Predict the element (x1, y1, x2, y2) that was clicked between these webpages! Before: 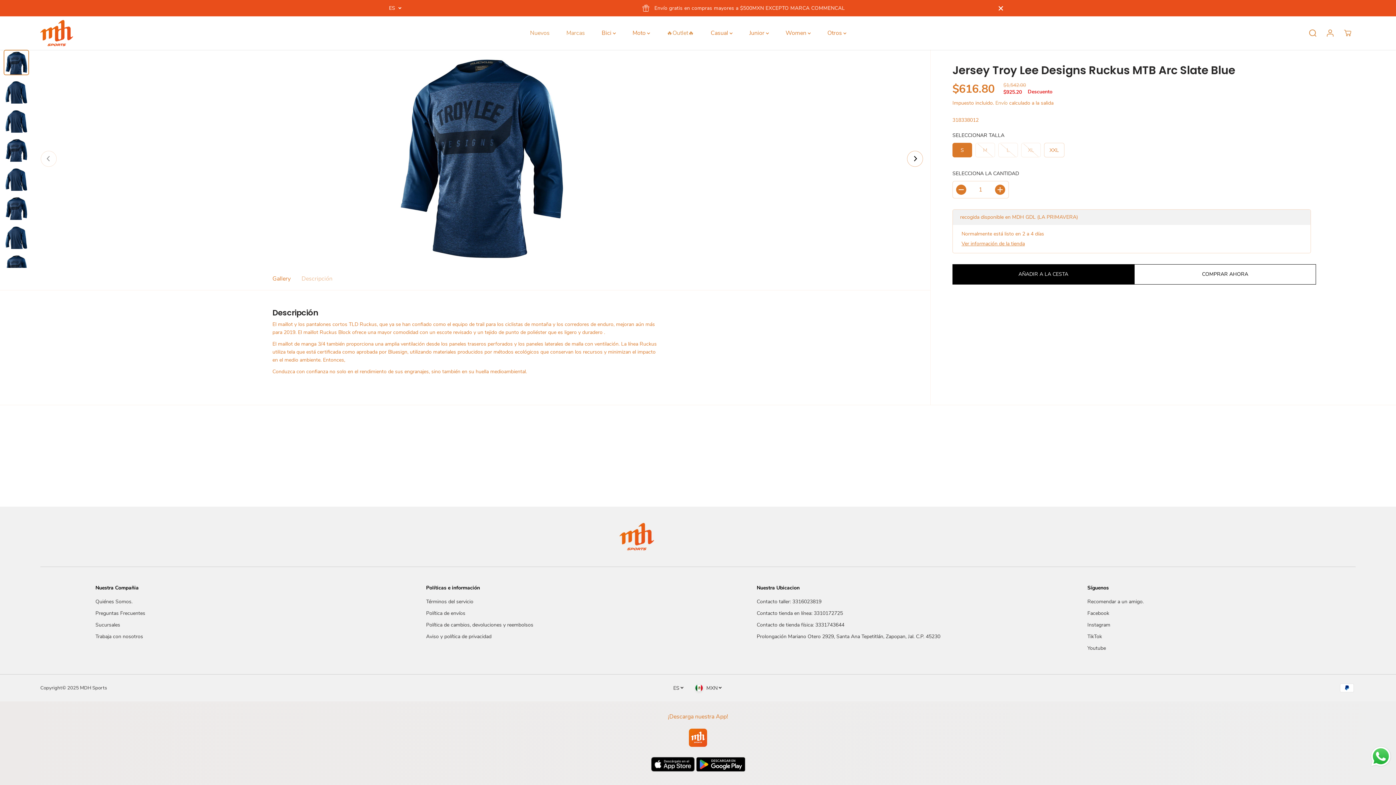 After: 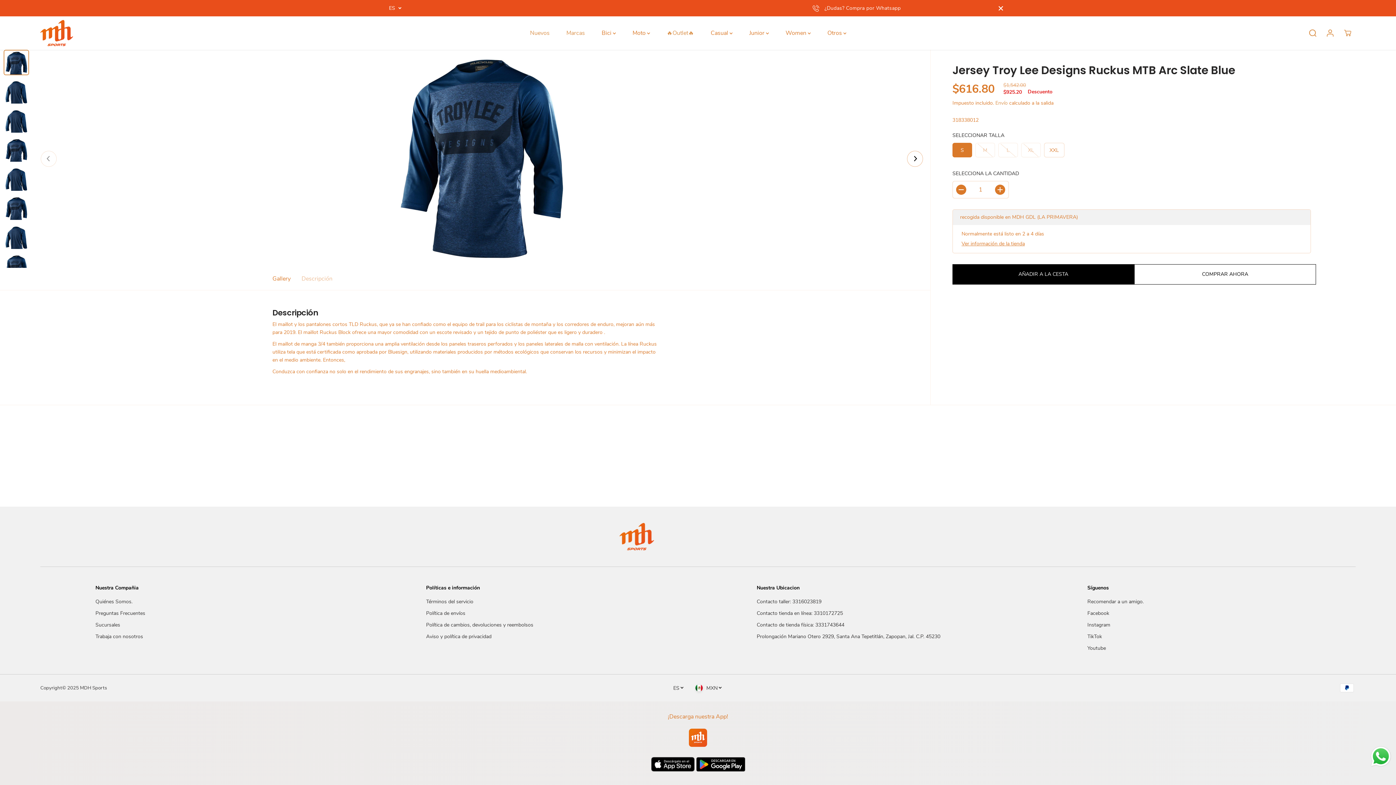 Action: label: Send a message via WhatsApp bbox: (1369, 745, 1392, 768)